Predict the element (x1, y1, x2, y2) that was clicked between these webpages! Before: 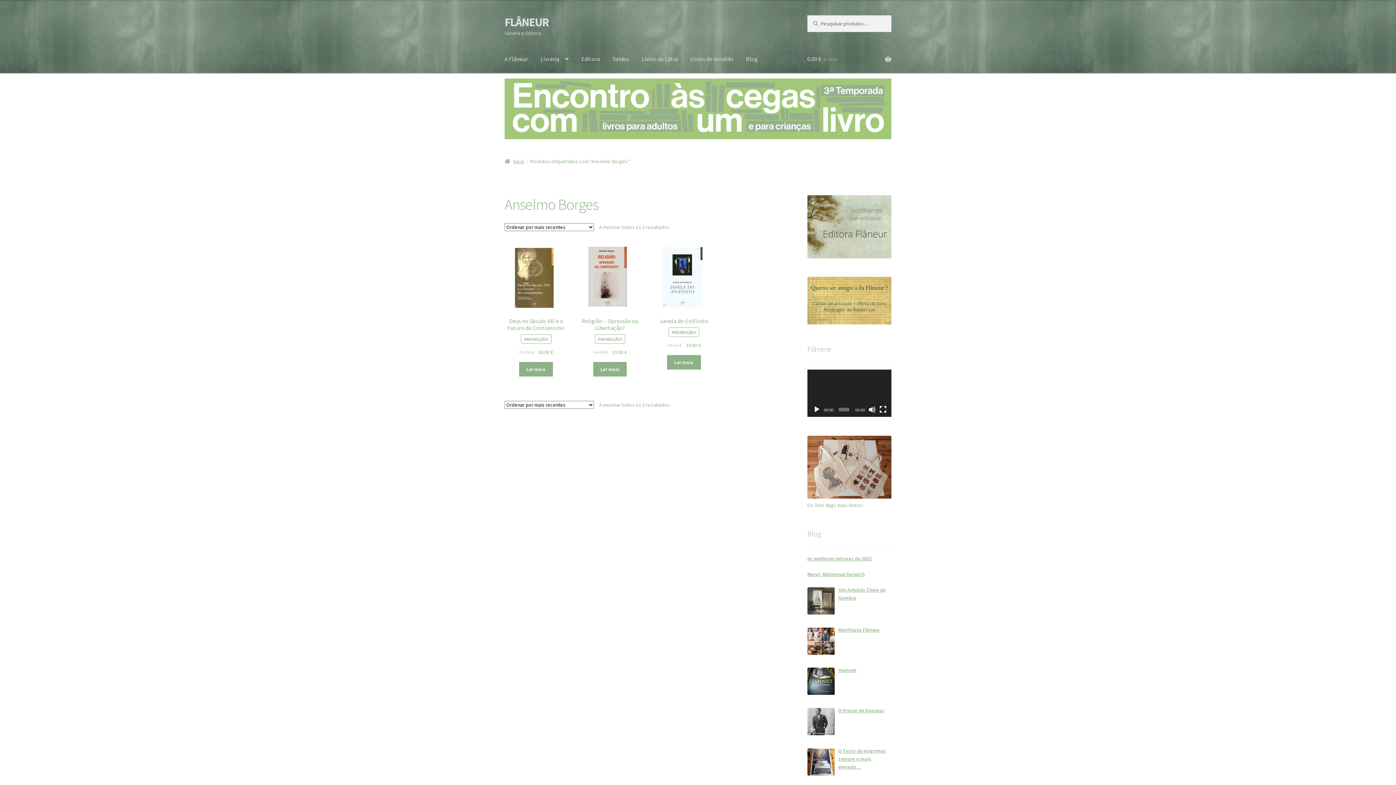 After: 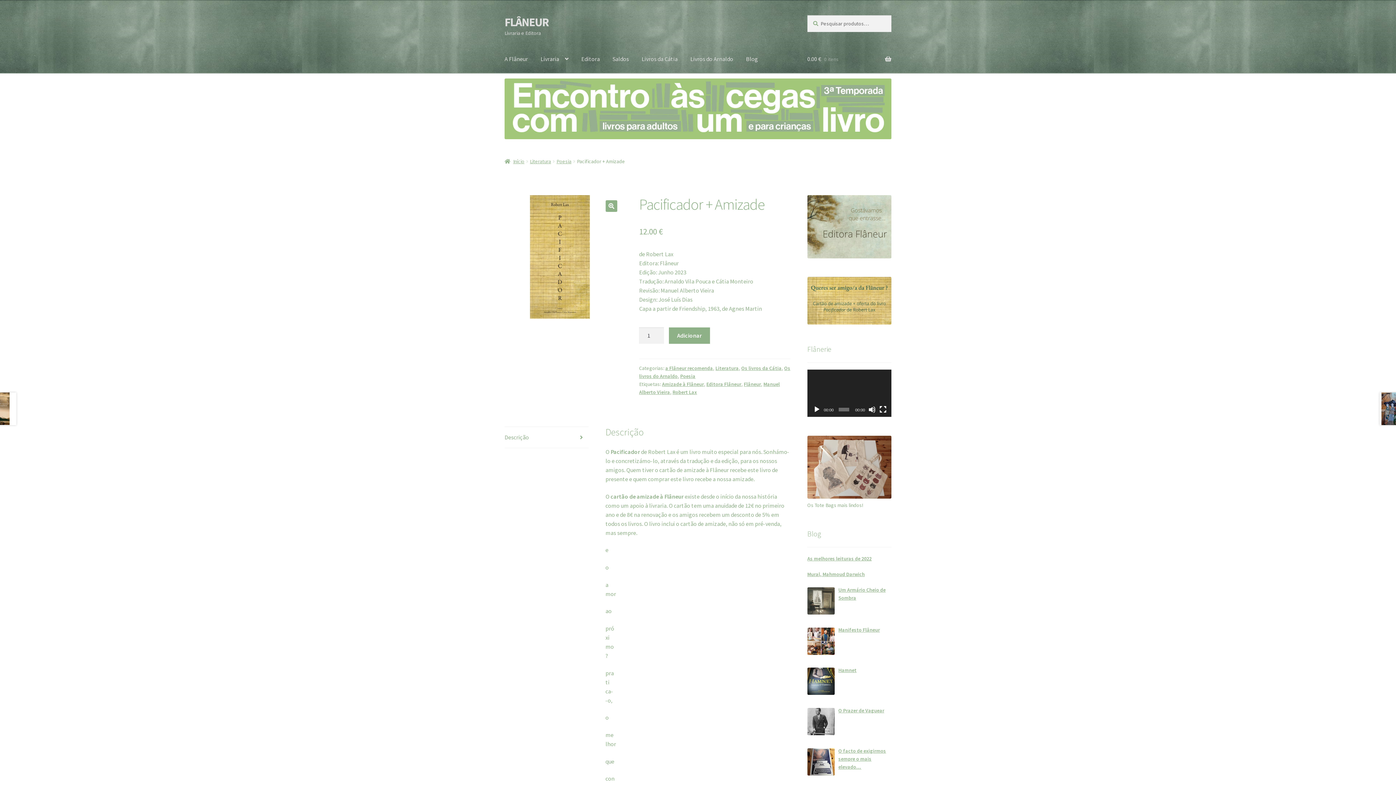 Action: bbox: (807, 277, 891, 324)